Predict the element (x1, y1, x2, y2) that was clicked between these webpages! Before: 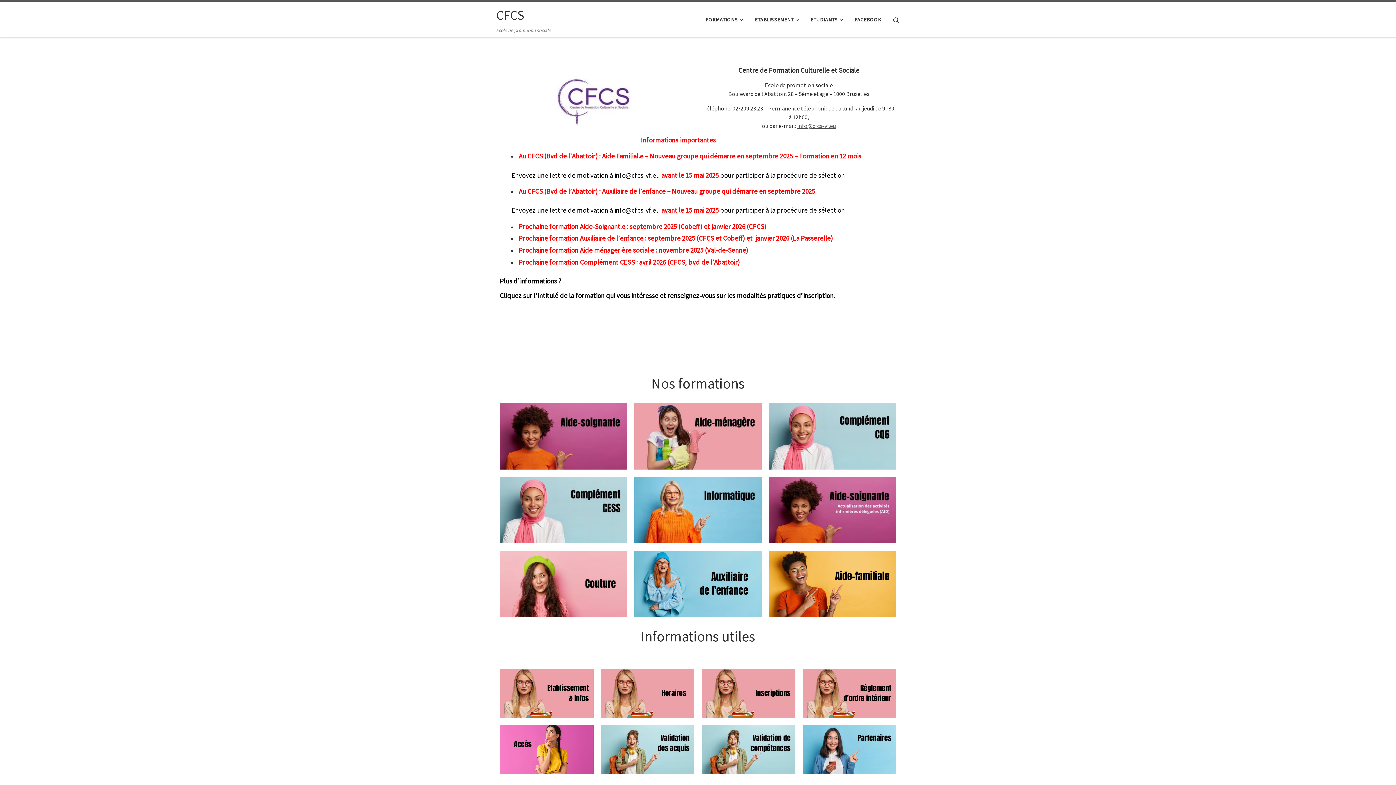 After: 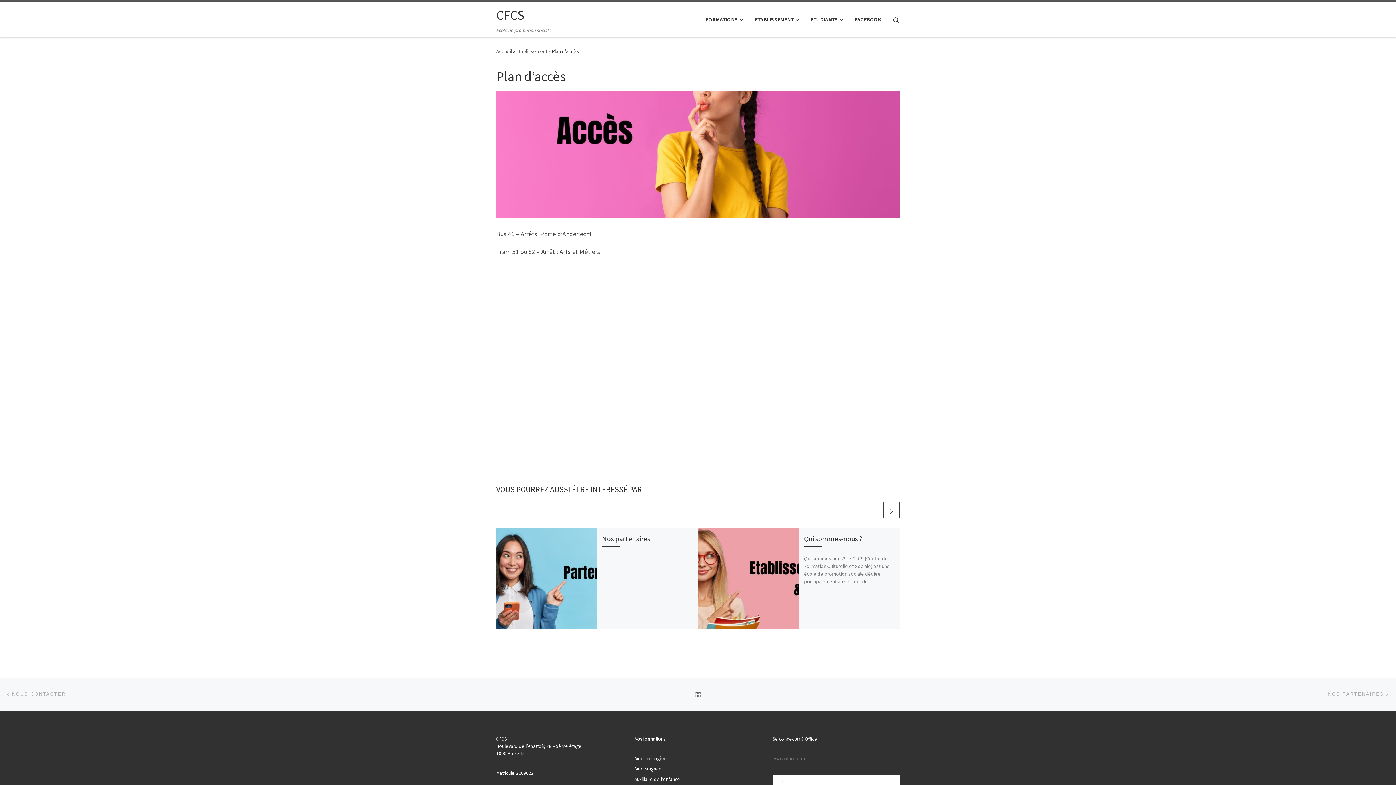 Action: bbox: (500, 725, 593, 774)